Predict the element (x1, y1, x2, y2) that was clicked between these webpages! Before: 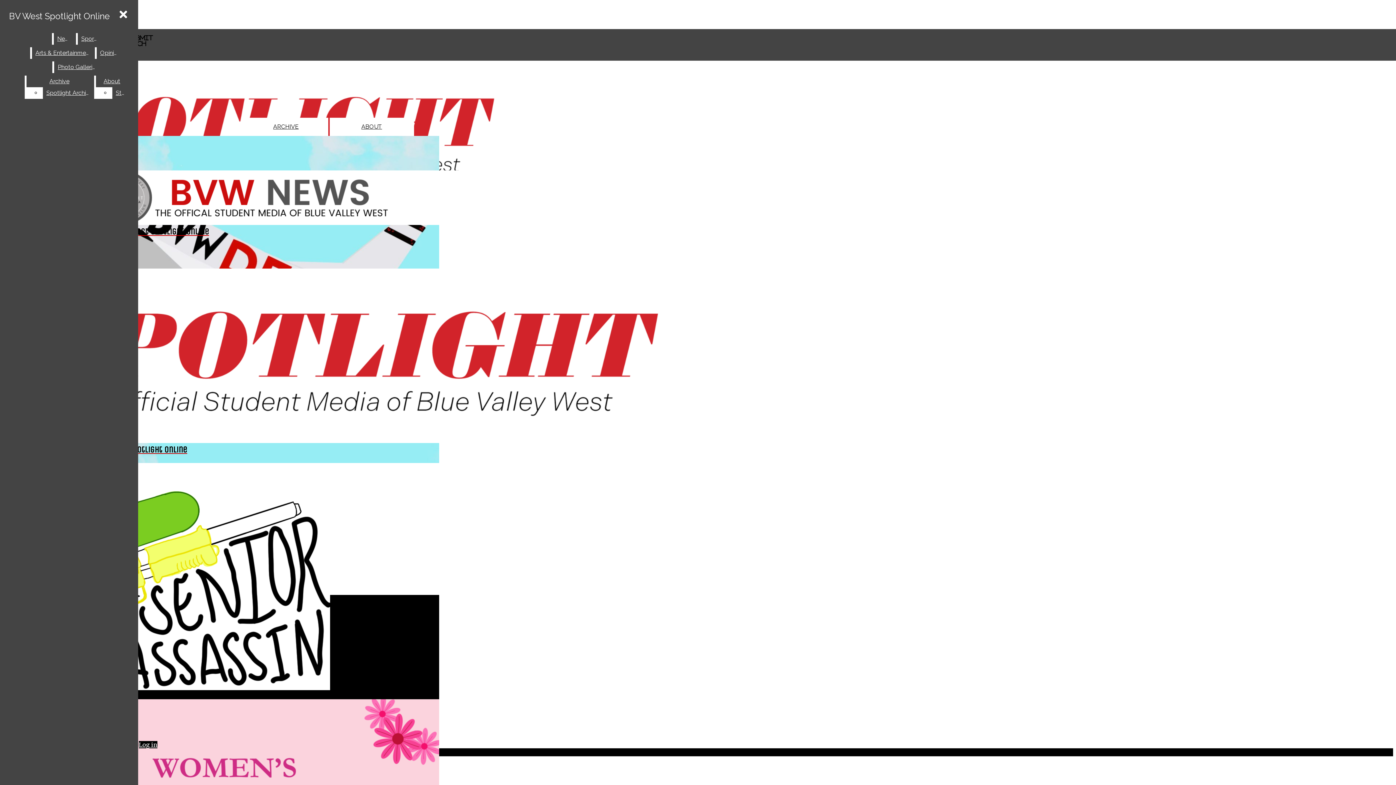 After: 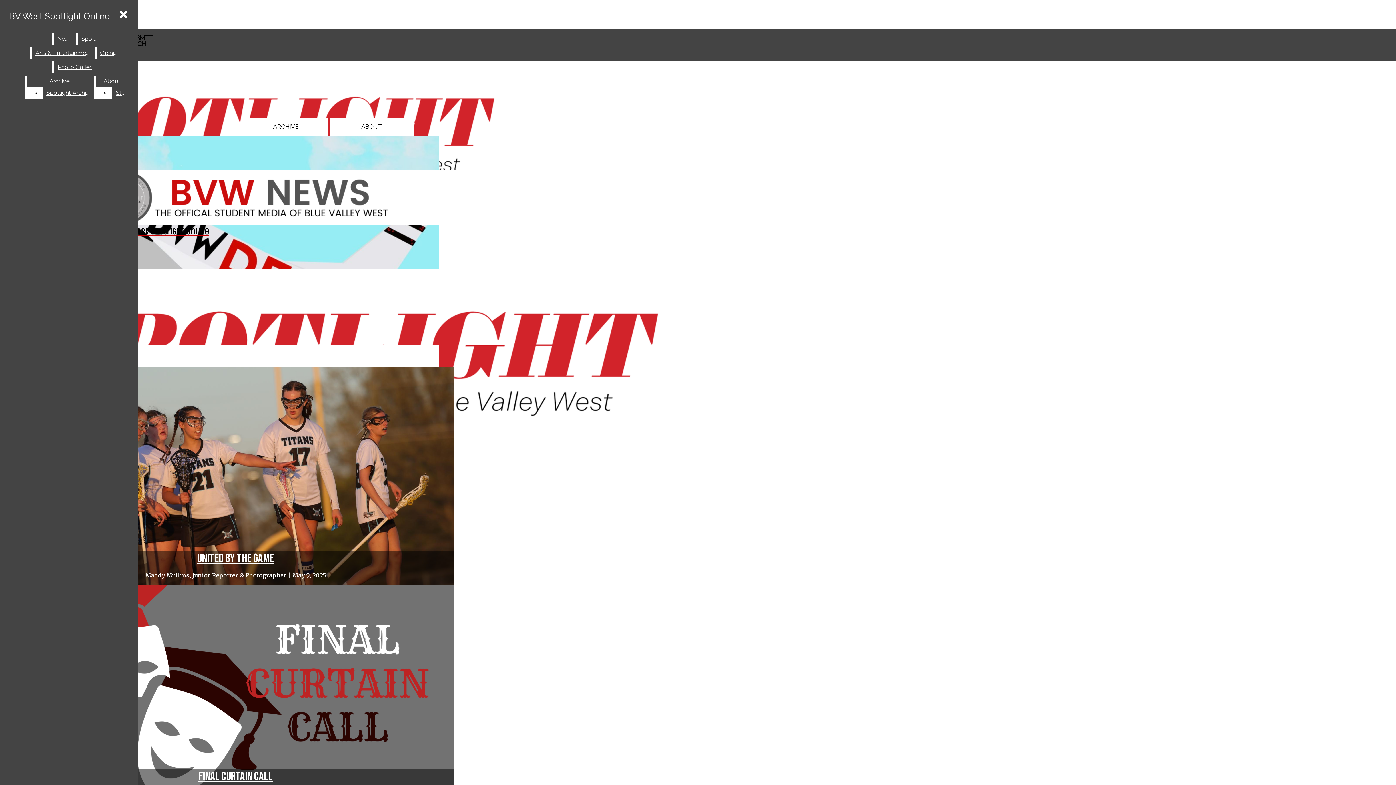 Action: bbox: (2, 268, 282, 454) label: BV West Spotlight Online